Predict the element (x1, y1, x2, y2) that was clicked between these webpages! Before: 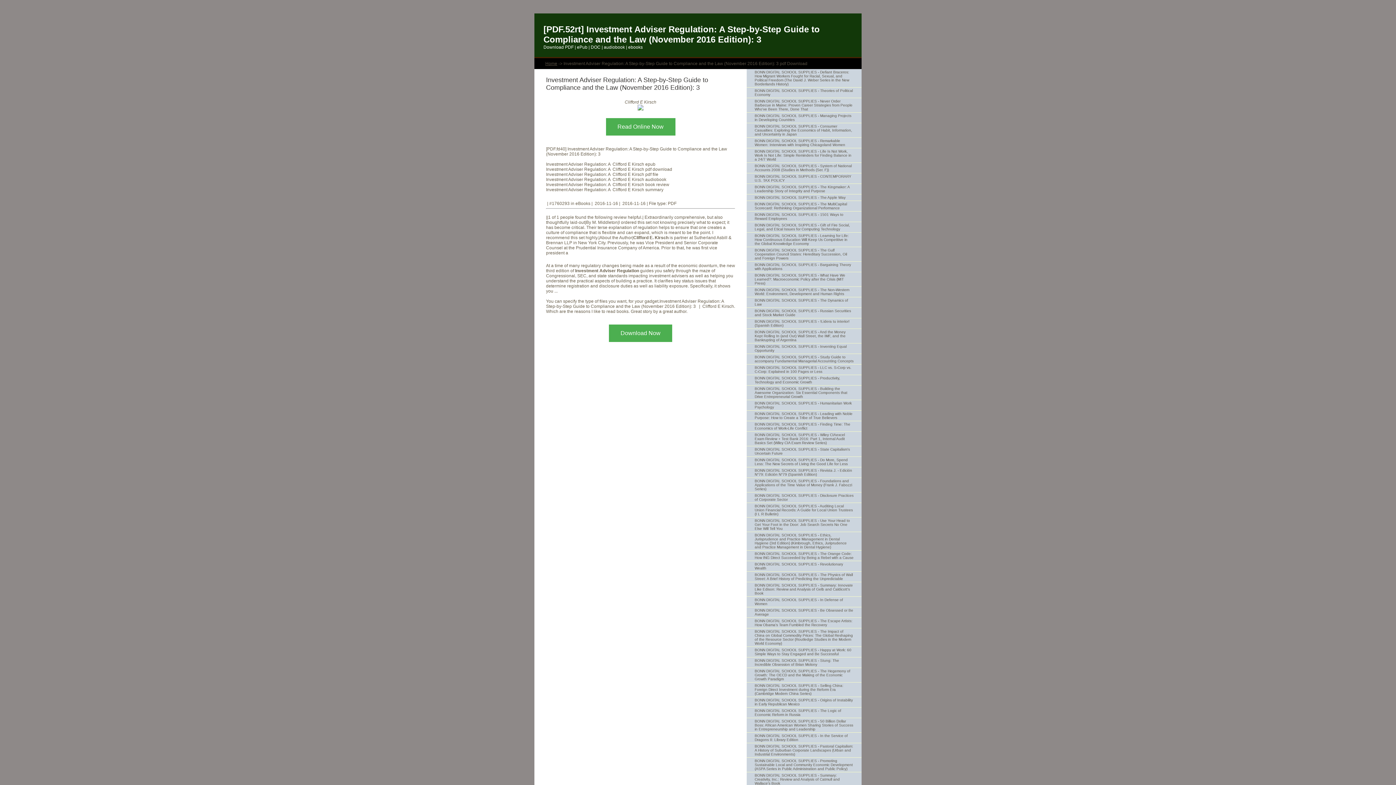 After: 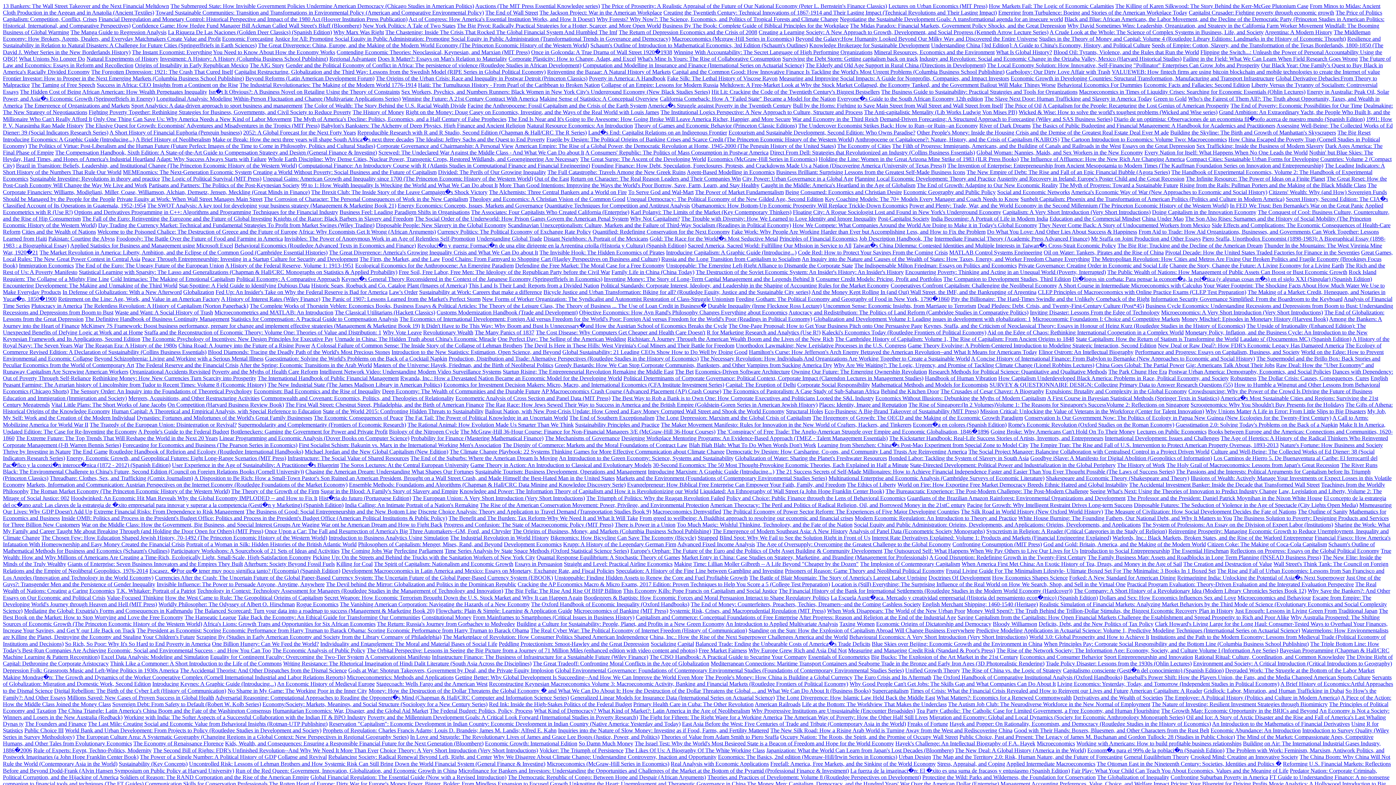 Action: bbox: (545, 61, 557, 66) label: Home